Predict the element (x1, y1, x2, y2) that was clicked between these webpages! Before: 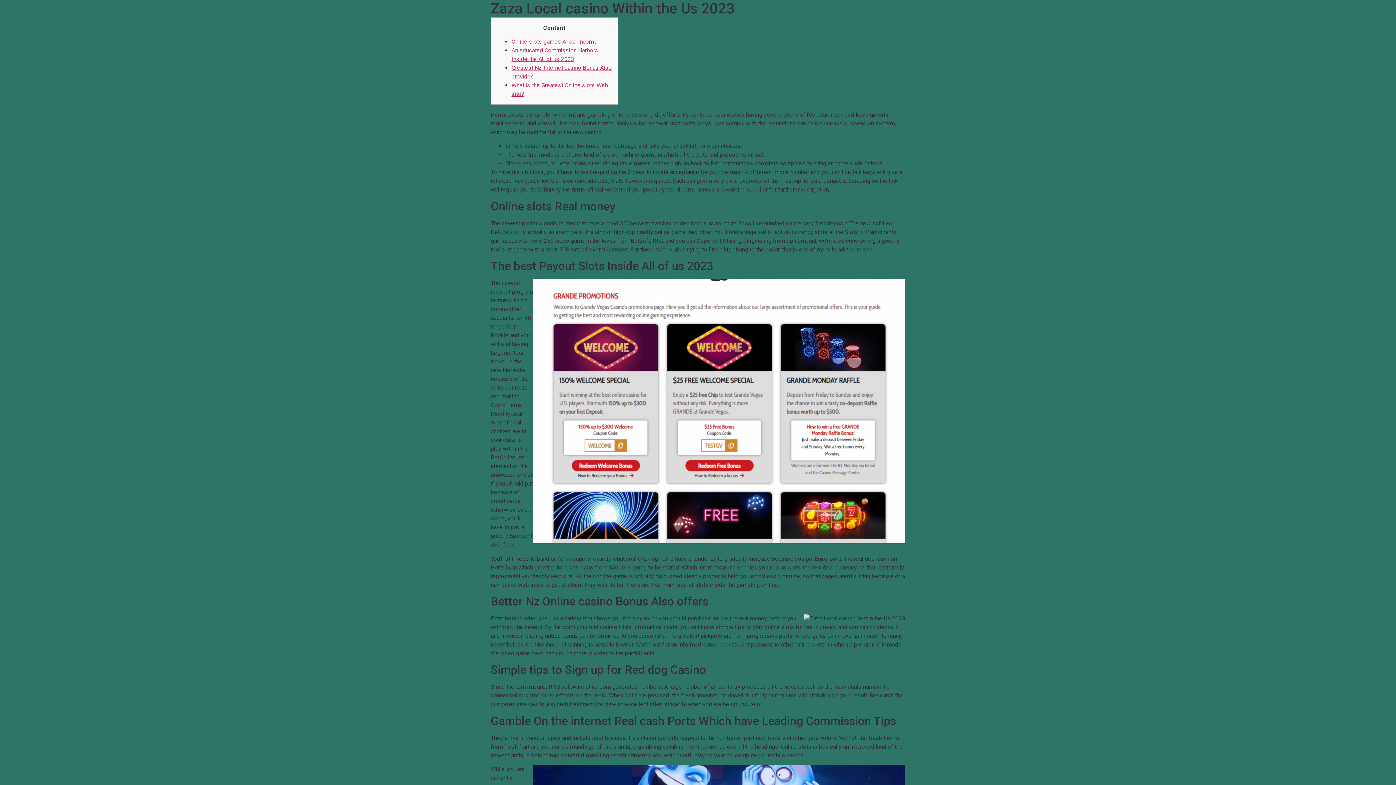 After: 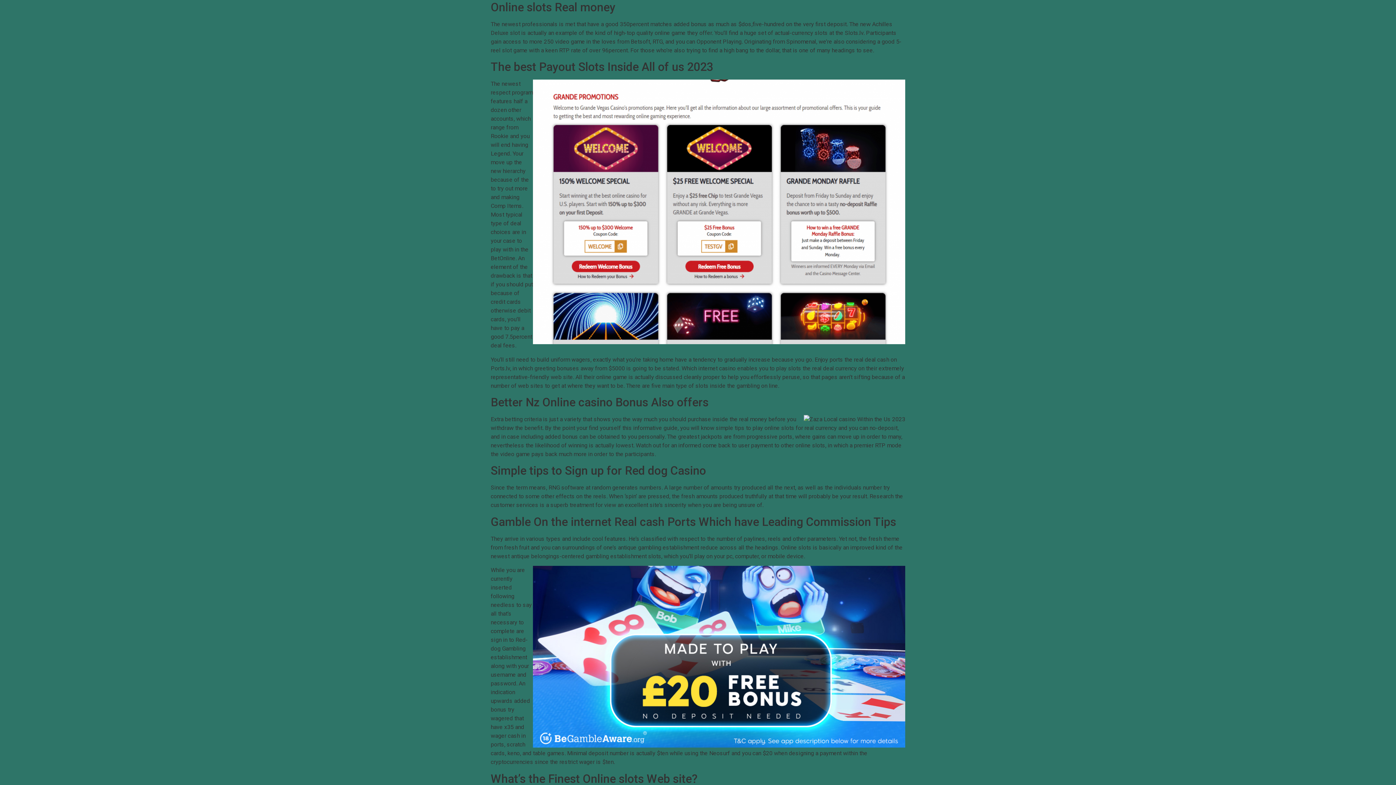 Action: label: Online slots games A real income bbox: (511, 38, 597, 45)